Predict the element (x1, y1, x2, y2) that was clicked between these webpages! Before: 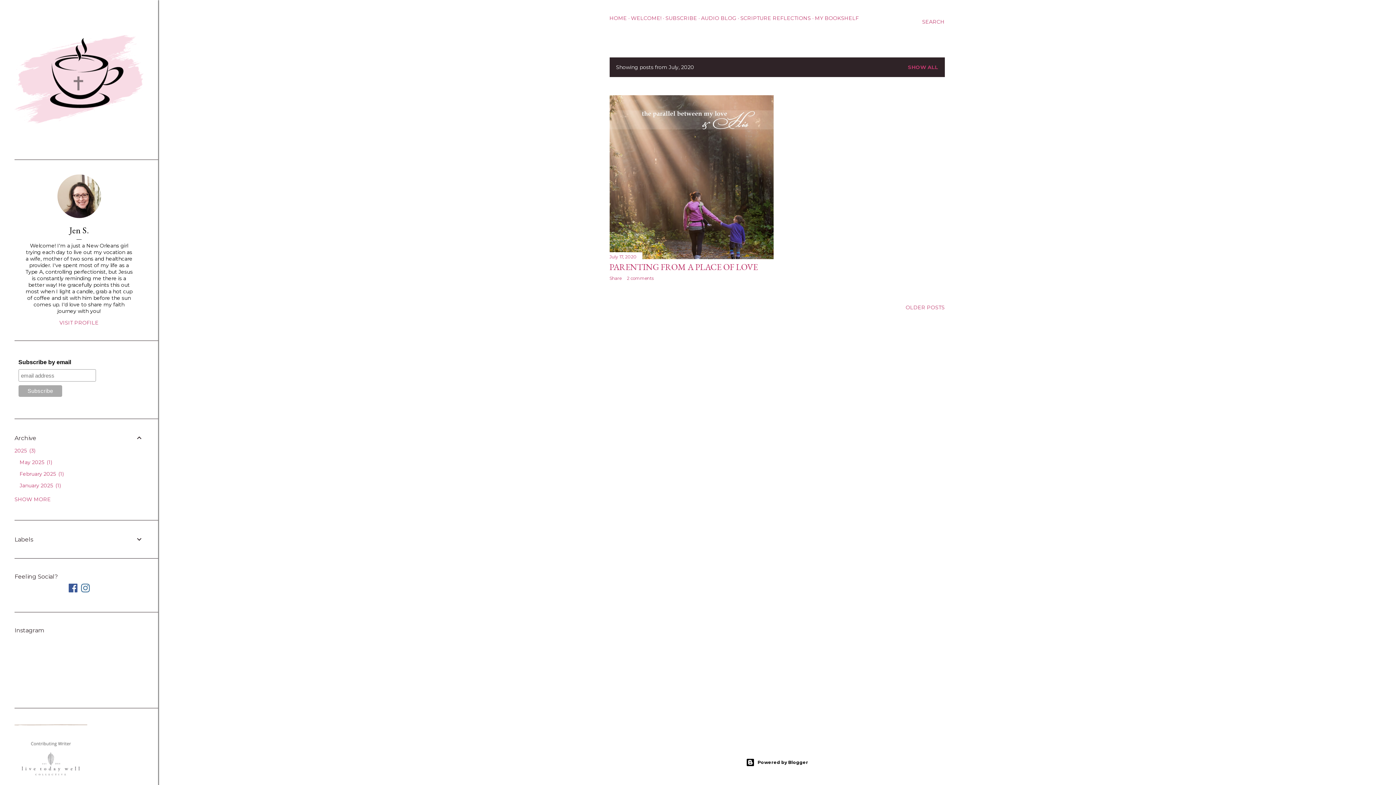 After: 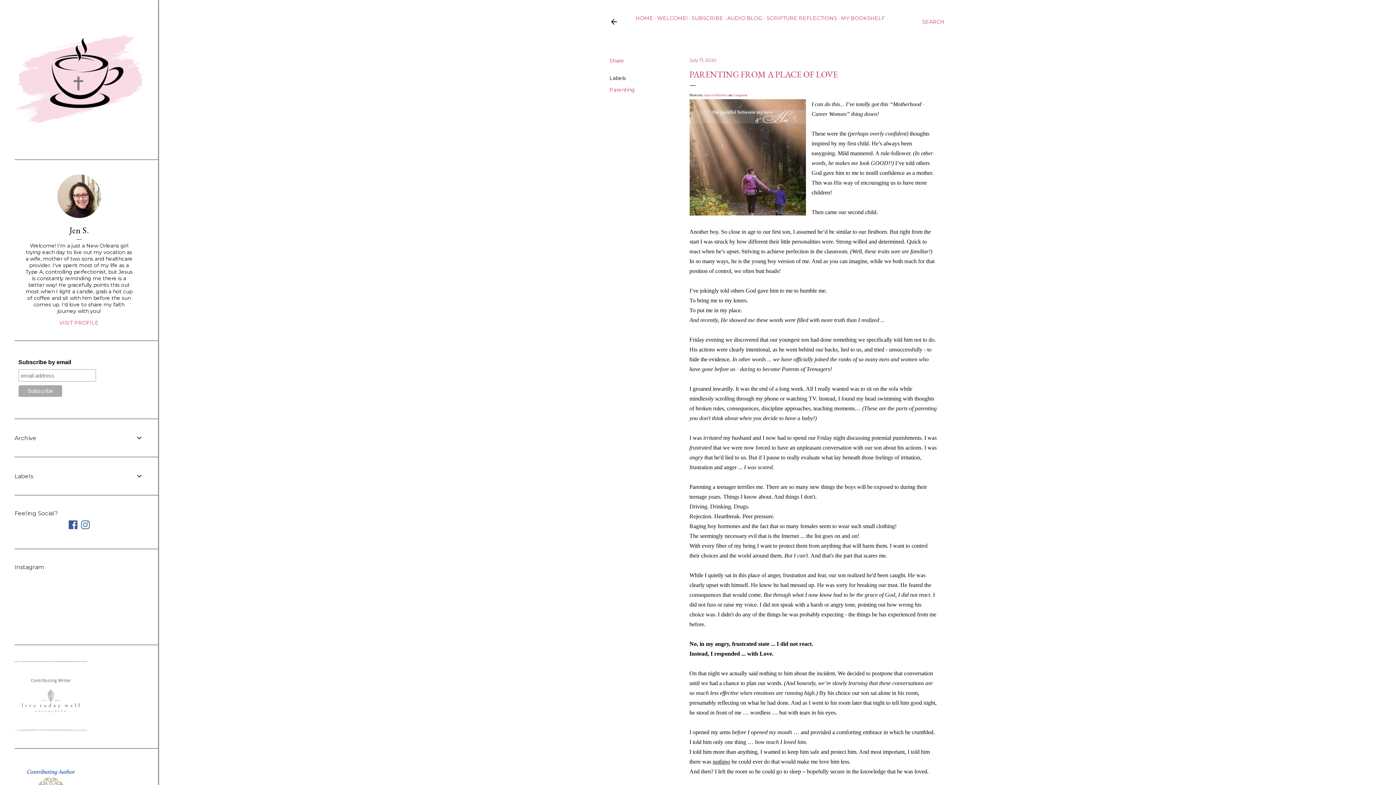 Action: bbox: (609, 252, 773, 261)